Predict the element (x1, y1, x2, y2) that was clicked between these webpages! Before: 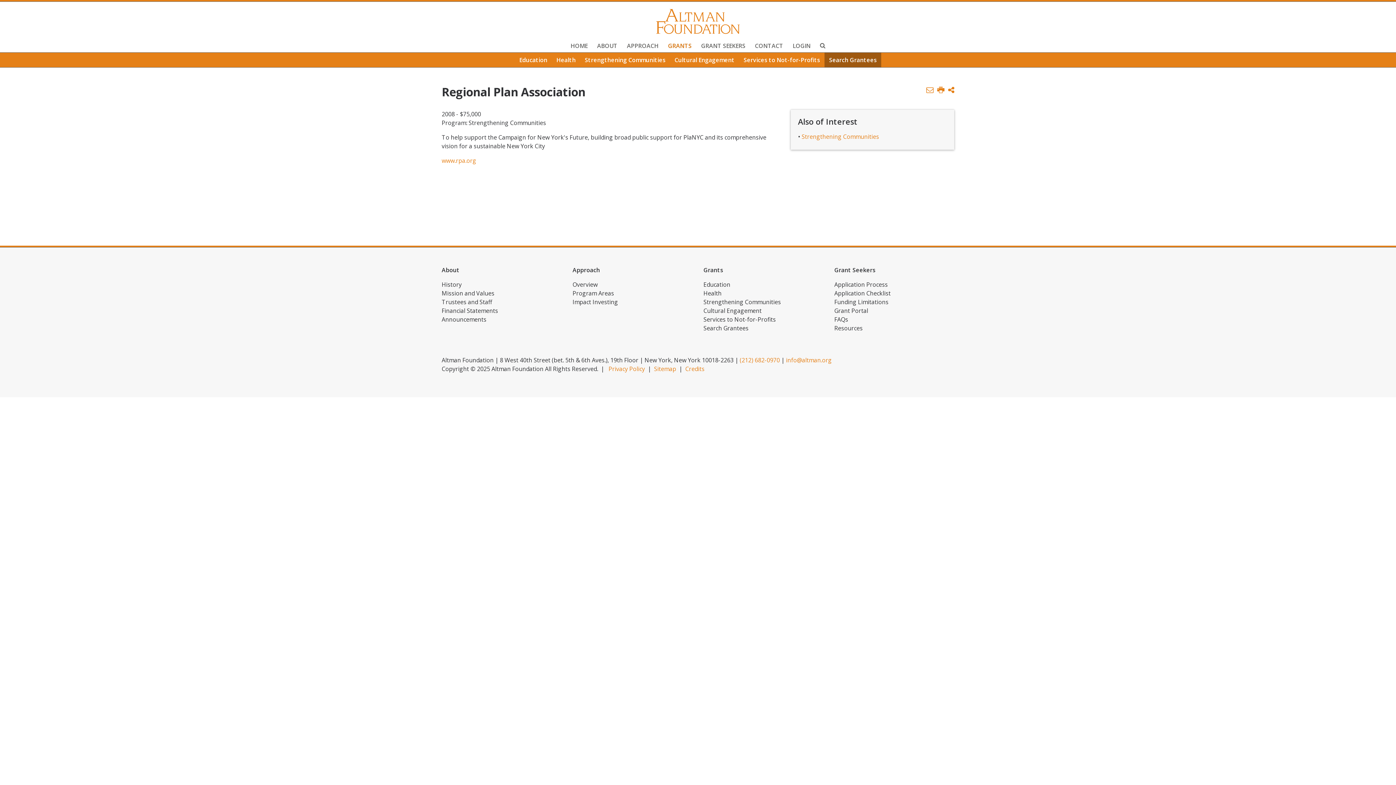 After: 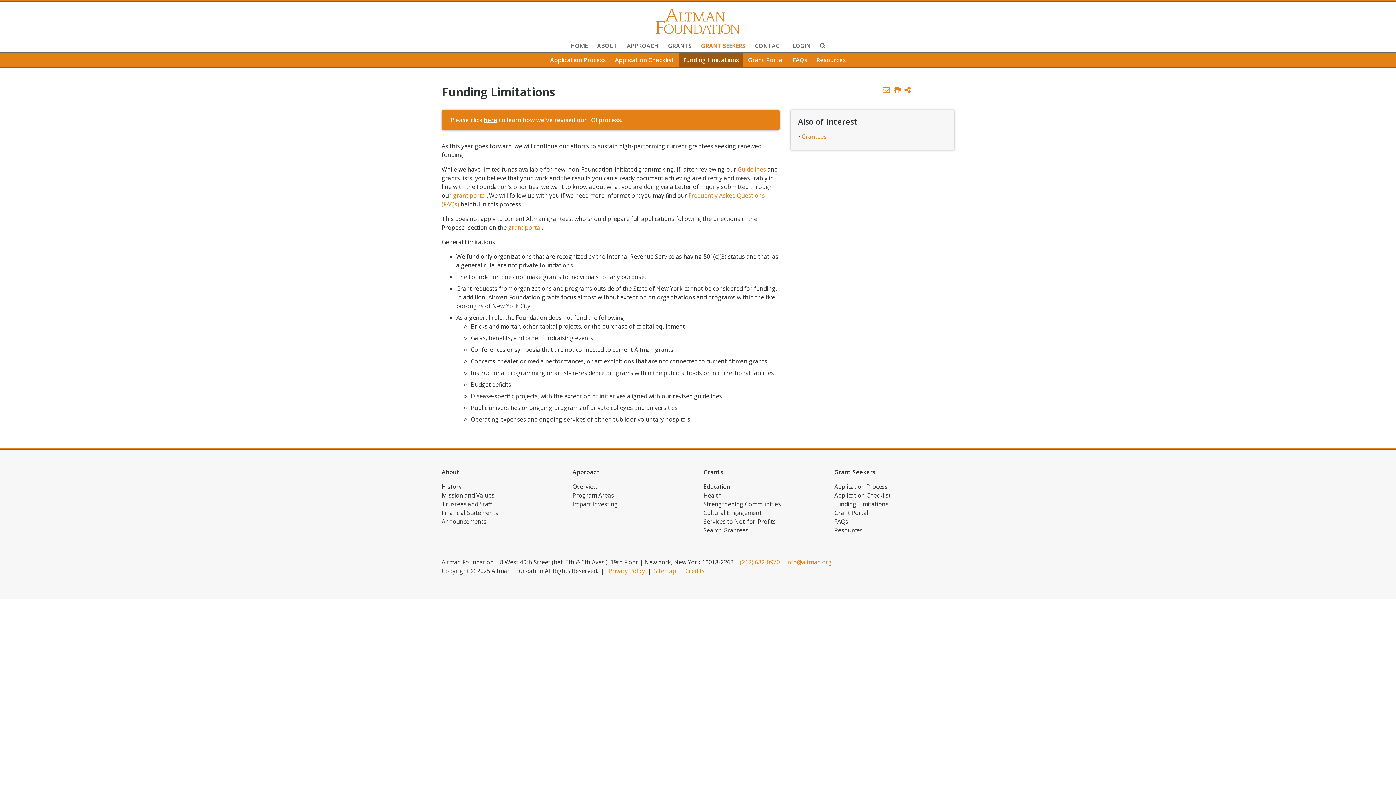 Action: bbox: (834, 298, 888, 306) label: Funding Limitations